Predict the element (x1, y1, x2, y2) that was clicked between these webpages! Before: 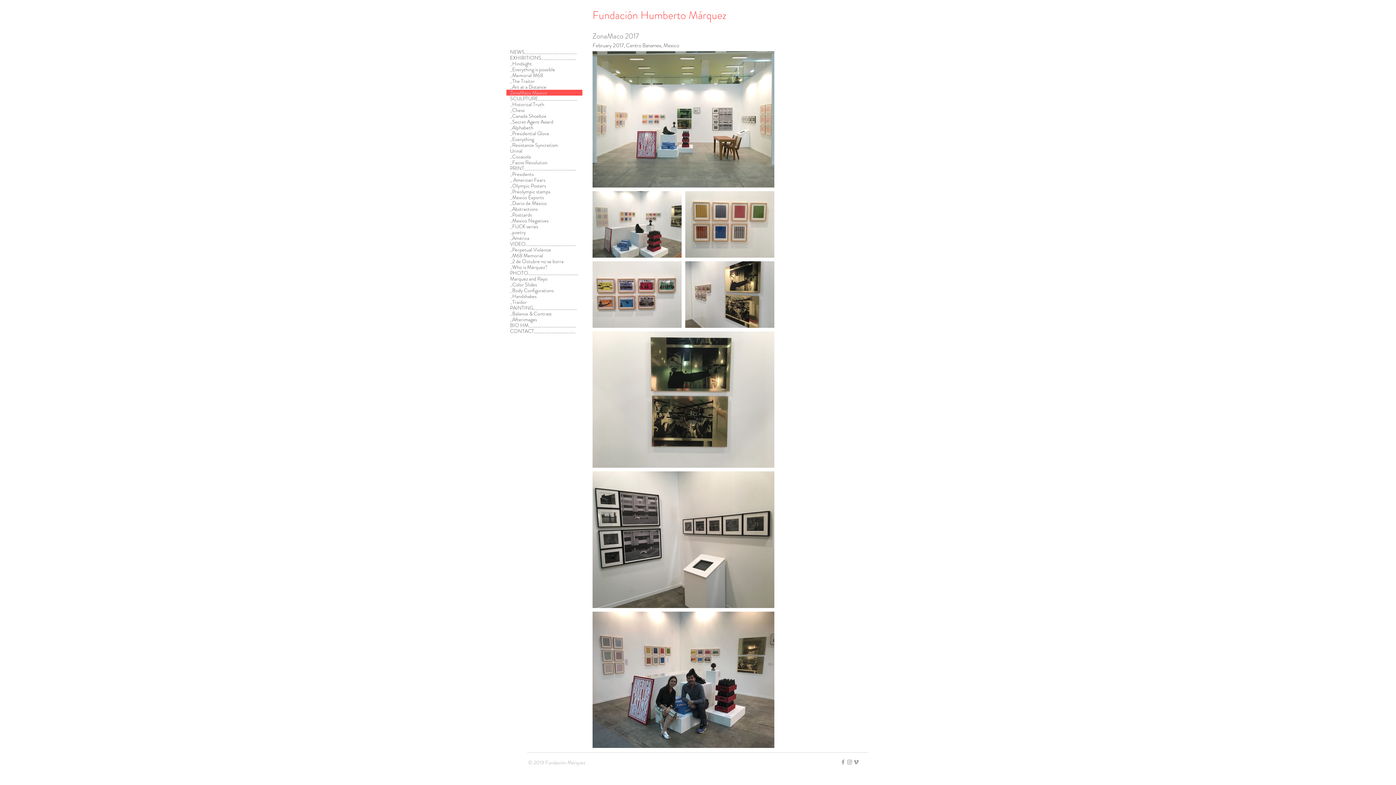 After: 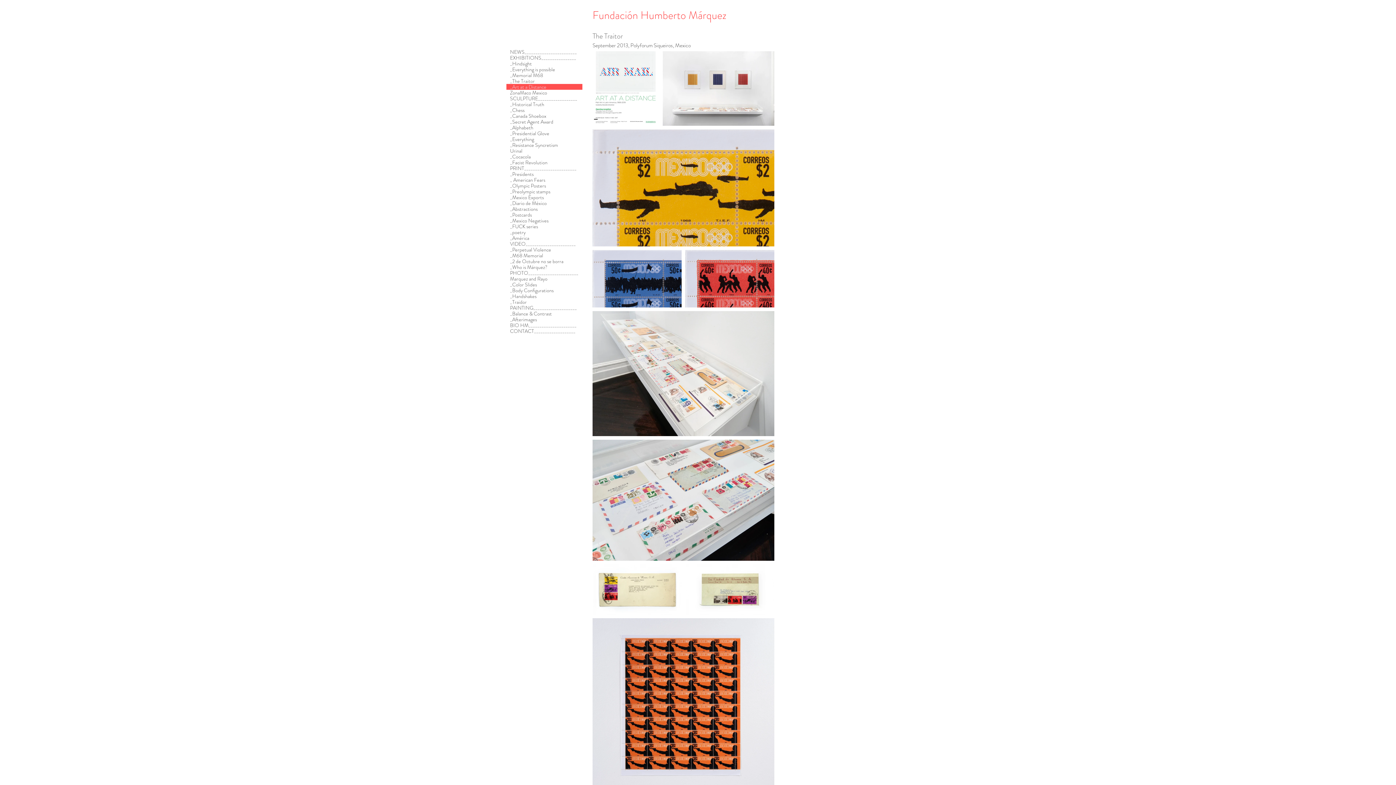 Action: bbox: (506, 84, 582, 89) label: _Art at a Distance